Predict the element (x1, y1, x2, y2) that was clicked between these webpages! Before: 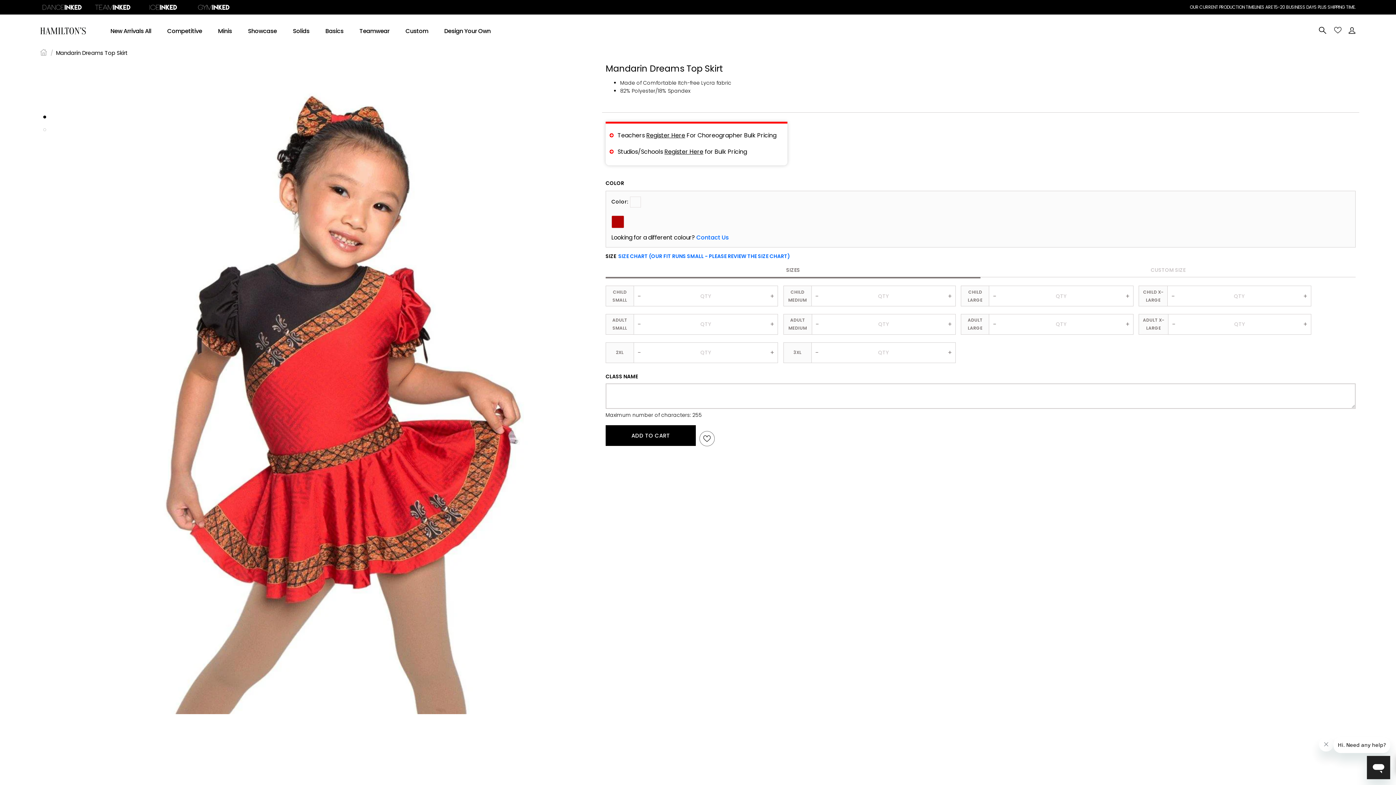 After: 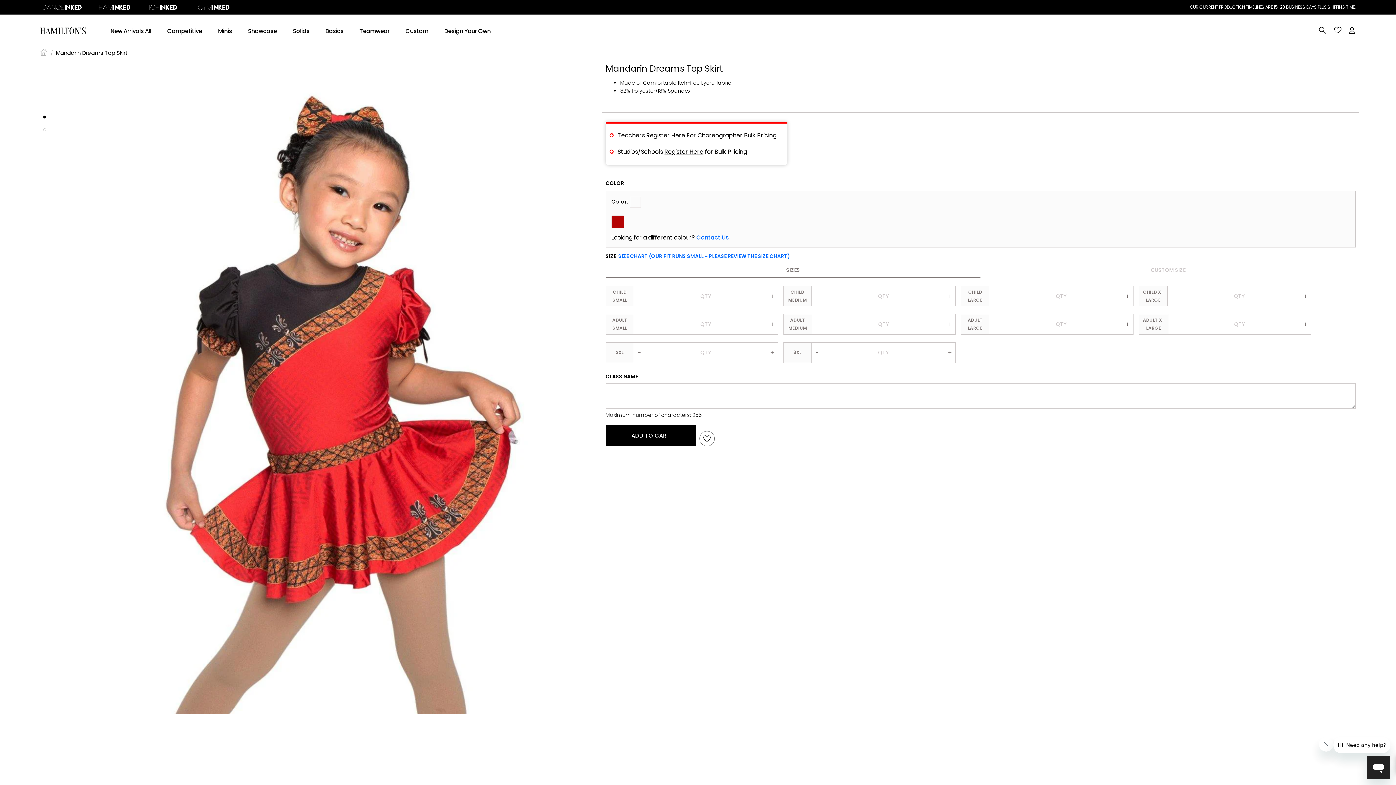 Action: bbox: (989, 320, 1000, 328) label: -